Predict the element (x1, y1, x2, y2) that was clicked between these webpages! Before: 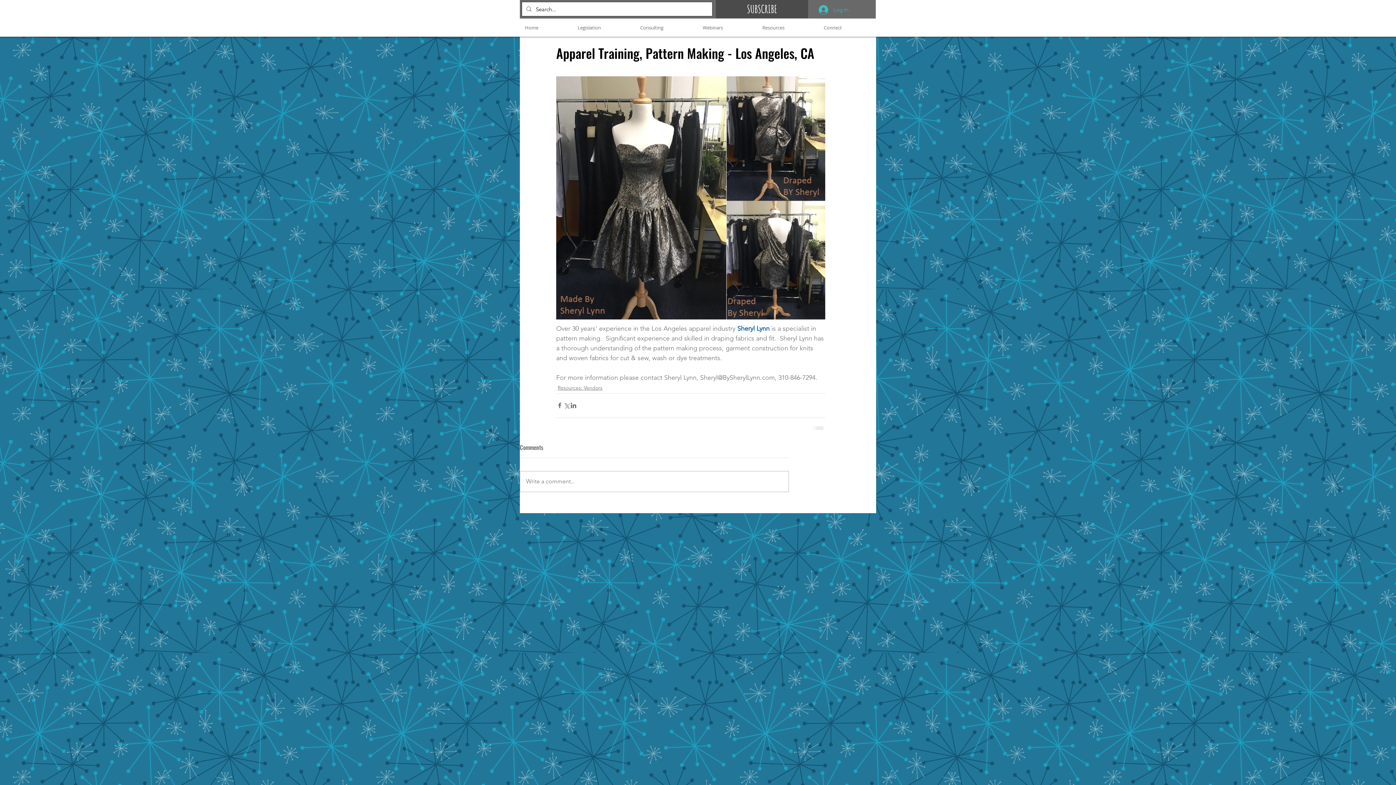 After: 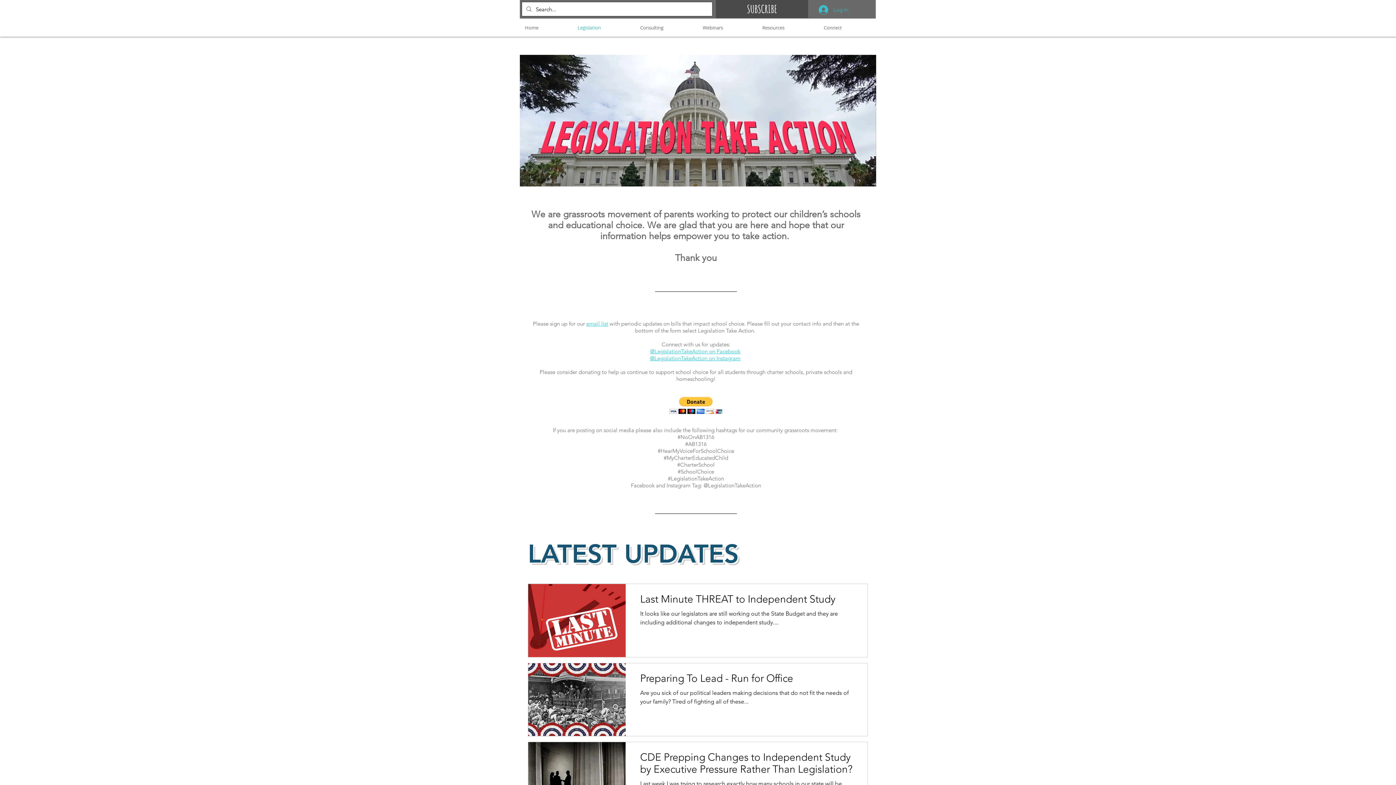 Action: label: Legislation bbox: (572, 18, 634, 36)